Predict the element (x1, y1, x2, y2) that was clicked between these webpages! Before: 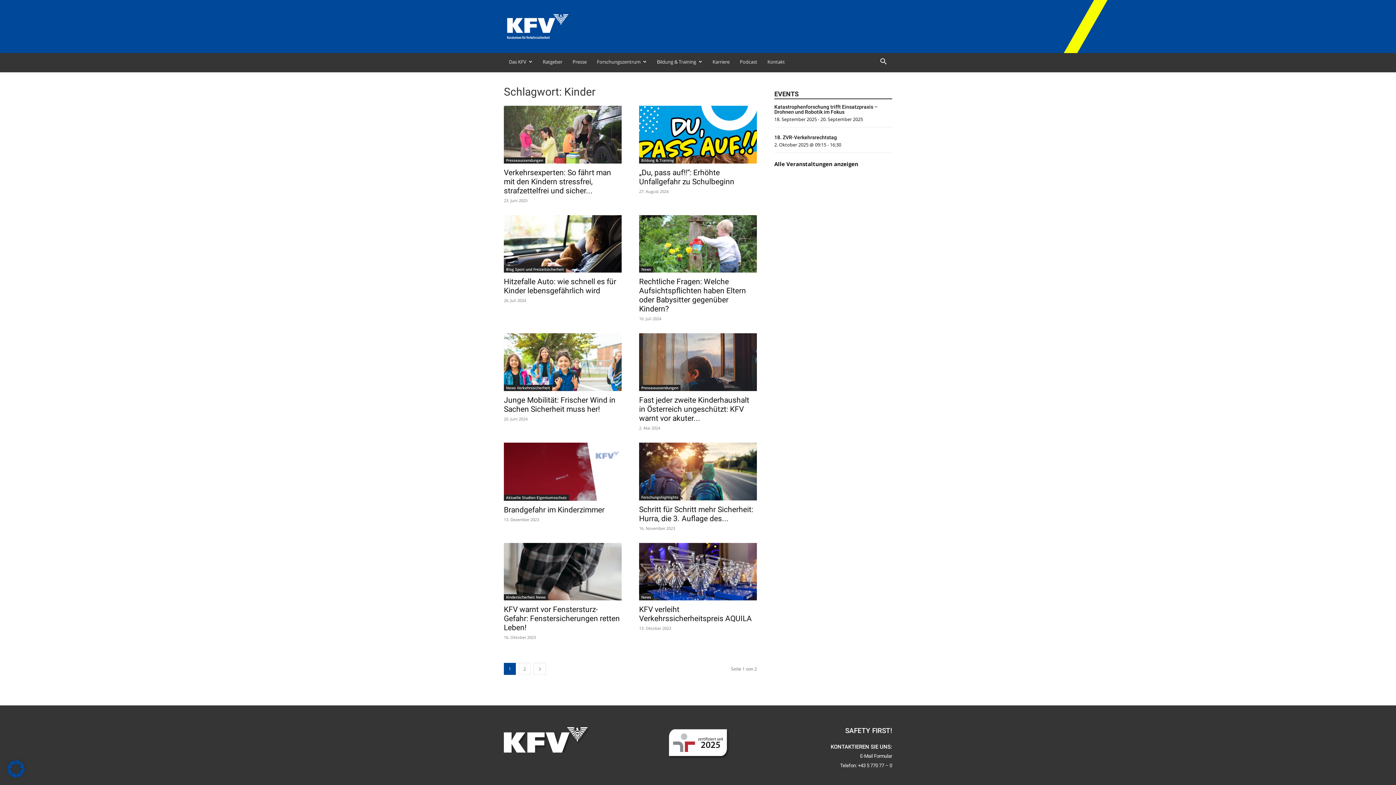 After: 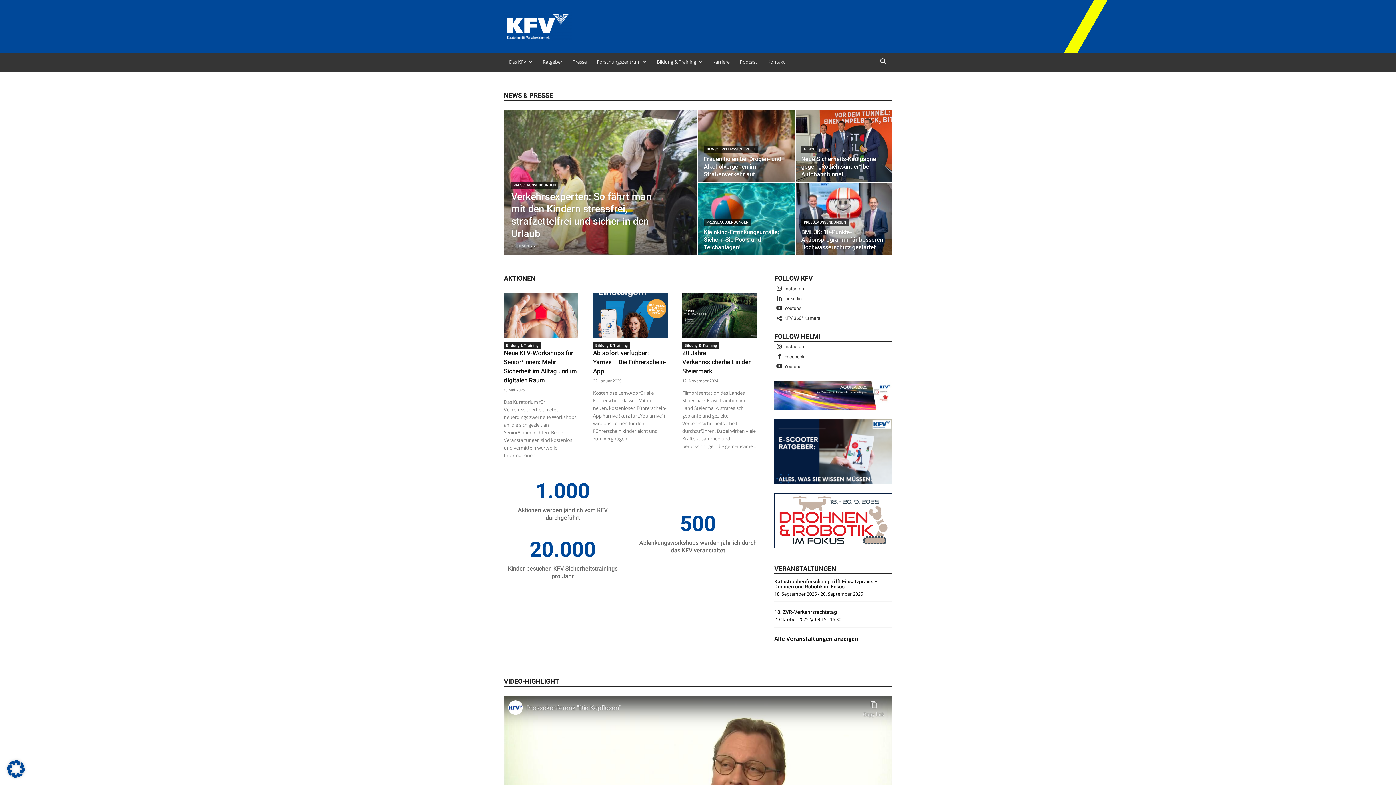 Action: bbox: (504, 727, 588, 753)